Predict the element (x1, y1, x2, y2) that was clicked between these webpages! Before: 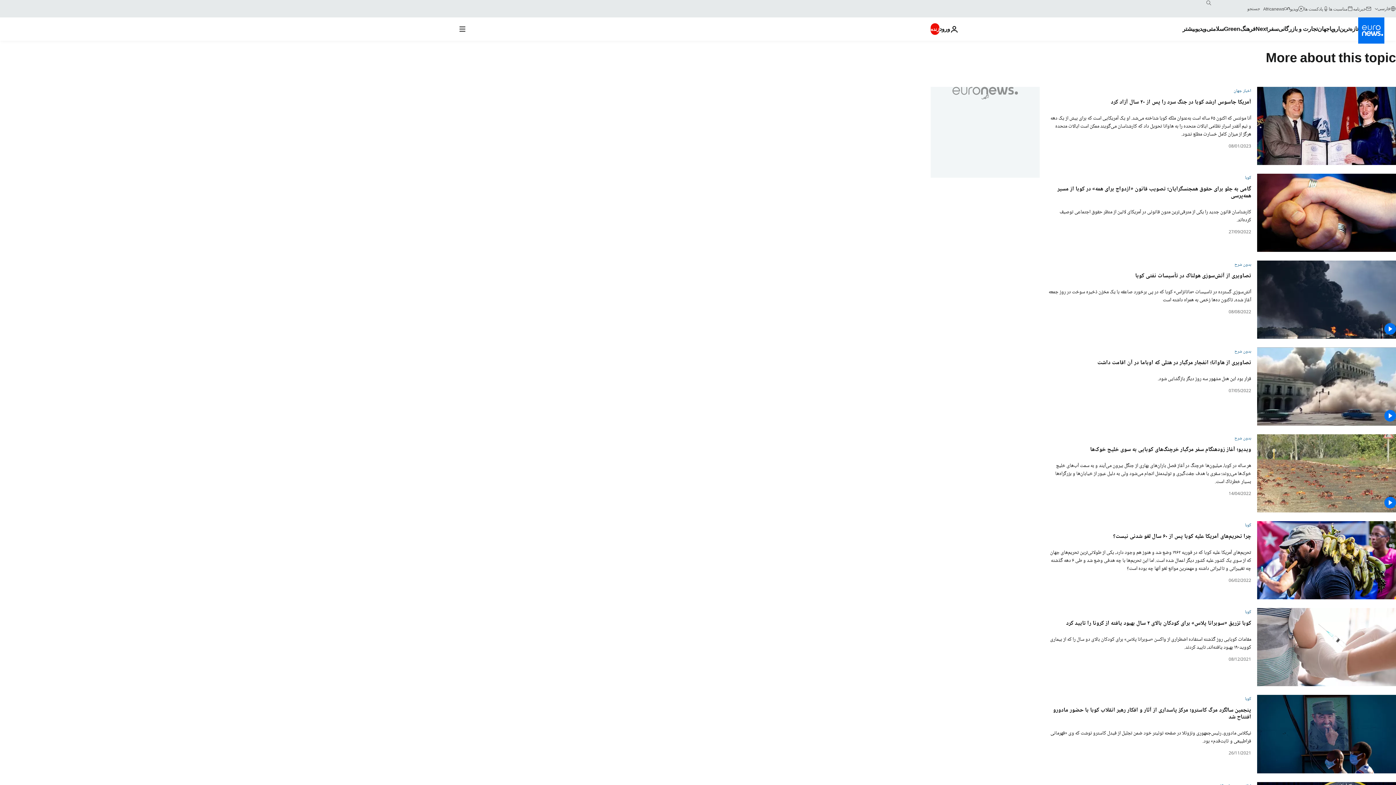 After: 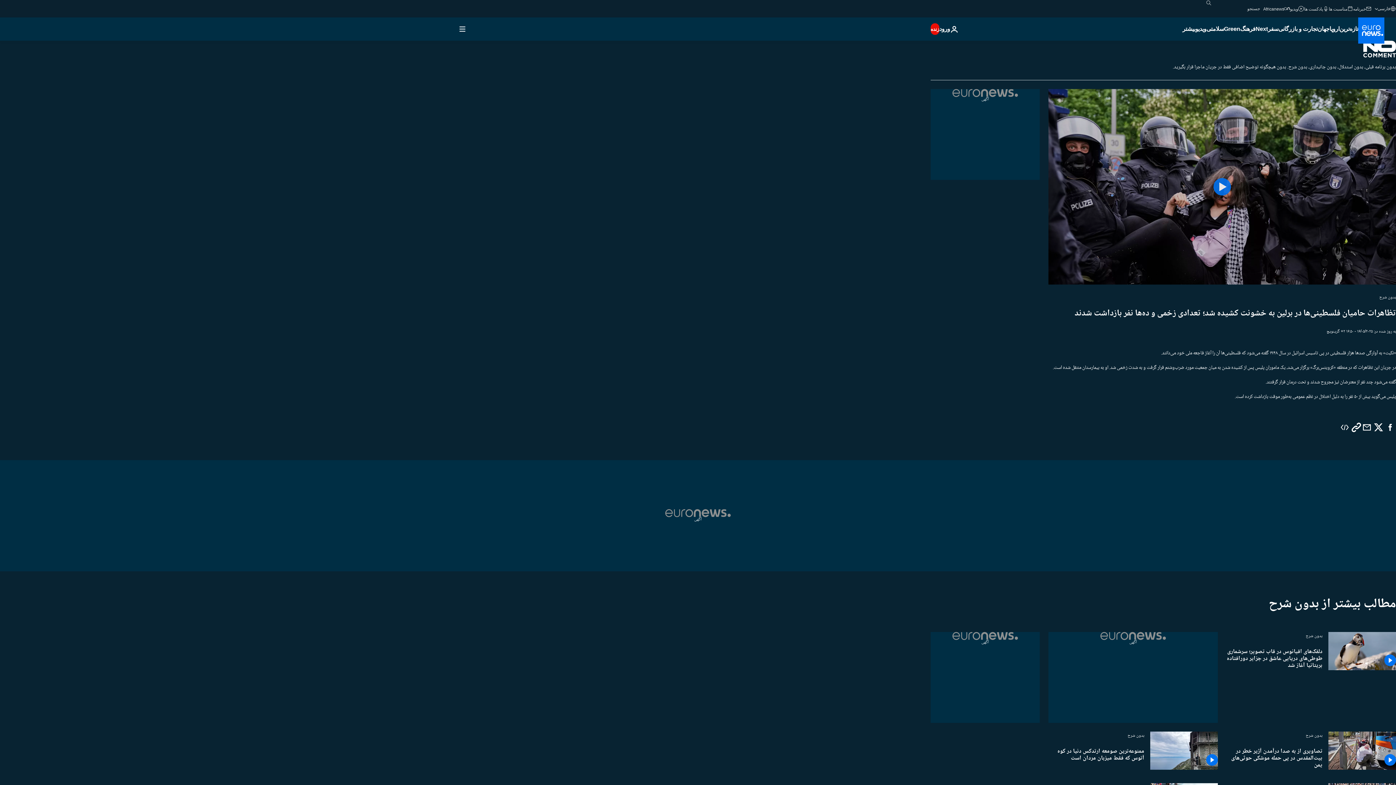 Action: label: بدون شرح bbox: (1234, 348, 1251, 355)